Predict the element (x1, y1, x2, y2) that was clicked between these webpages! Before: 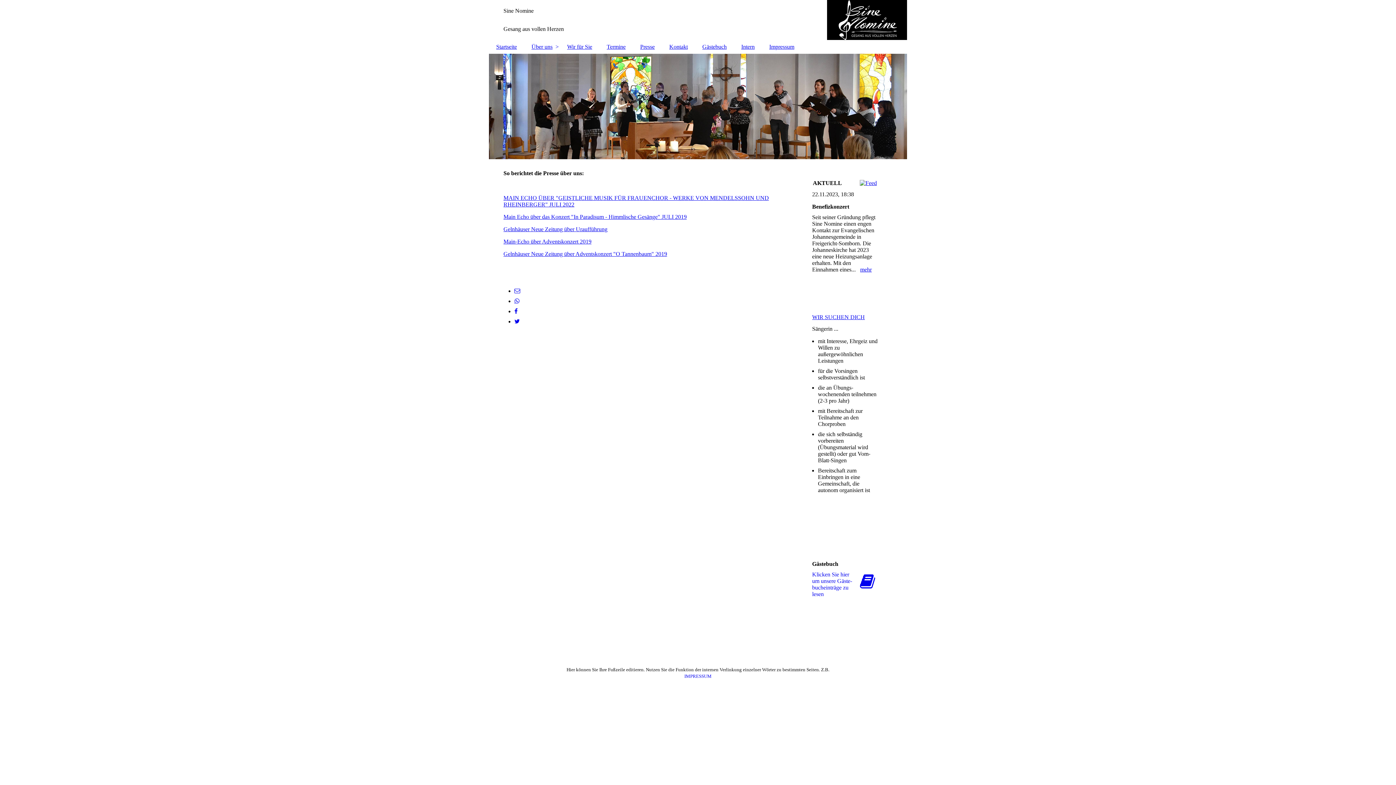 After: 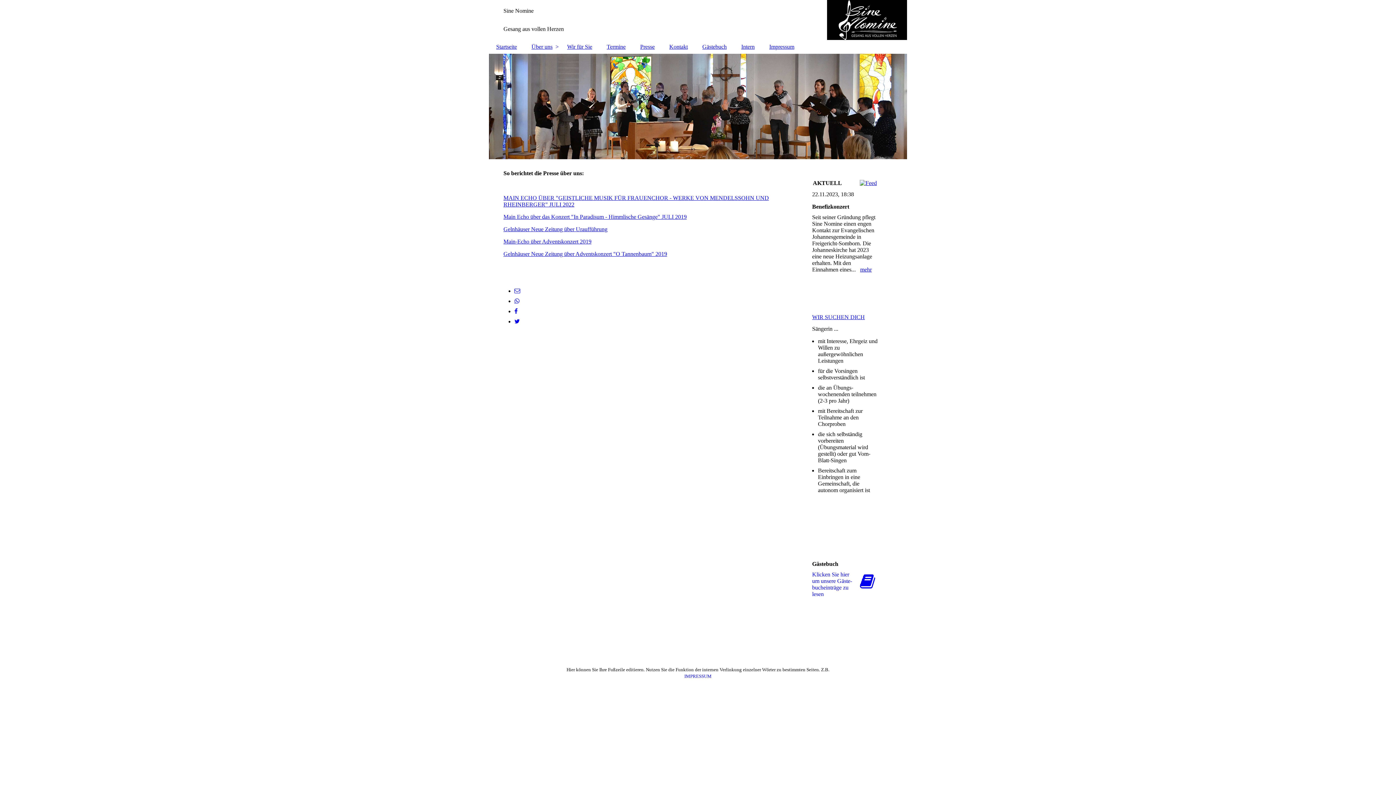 Action: bbox: (514, 308, 517, 314)